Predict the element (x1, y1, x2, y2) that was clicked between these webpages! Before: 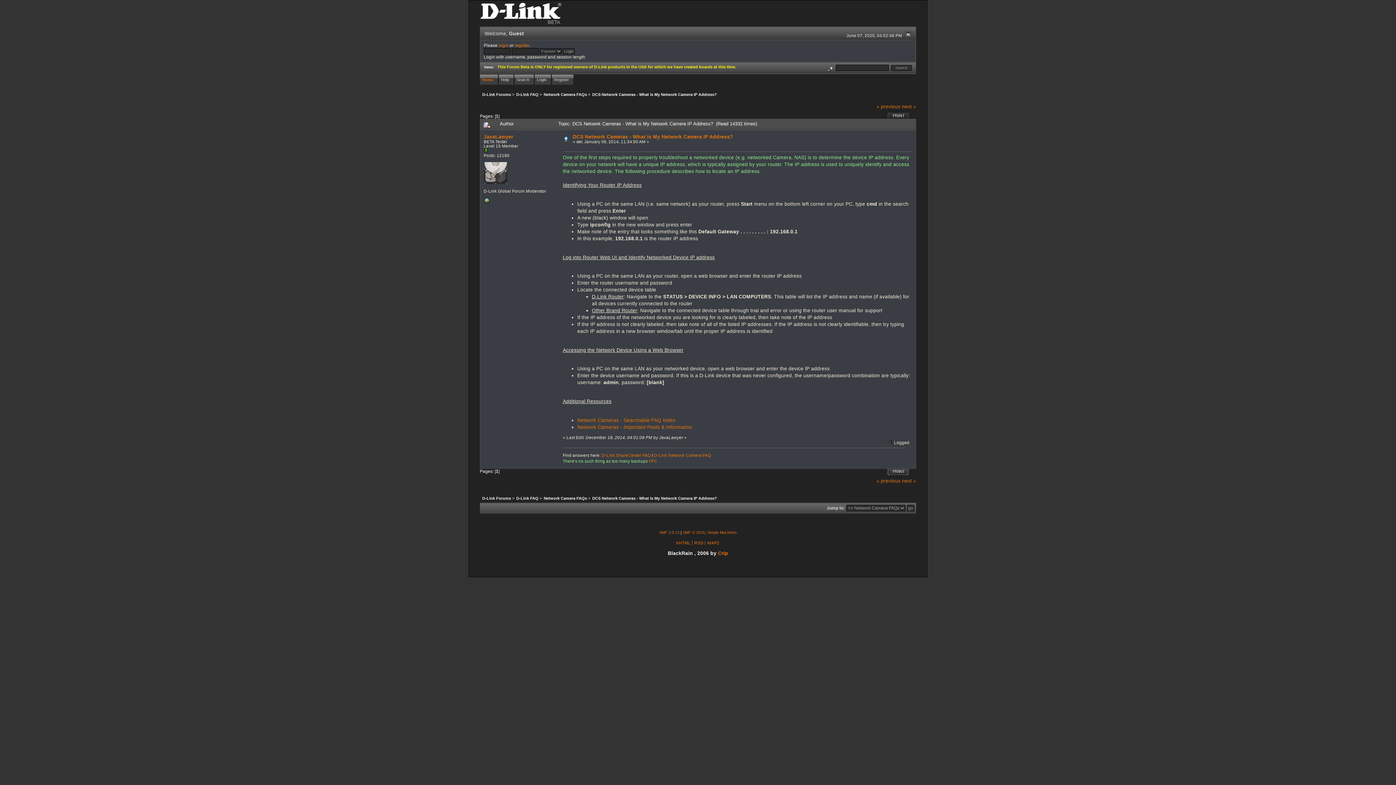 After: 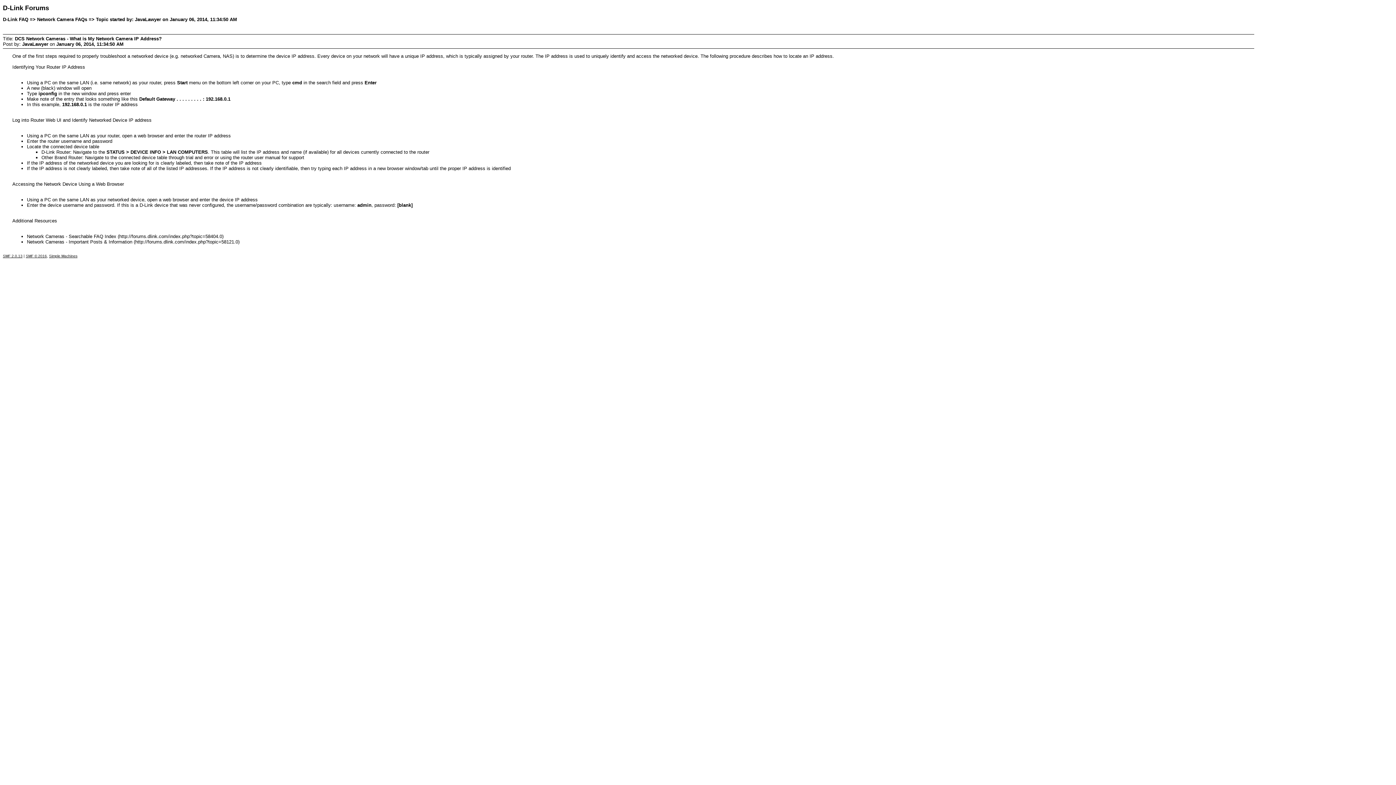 Action: label: PRINT bbox: (891, 111, 908, 118)